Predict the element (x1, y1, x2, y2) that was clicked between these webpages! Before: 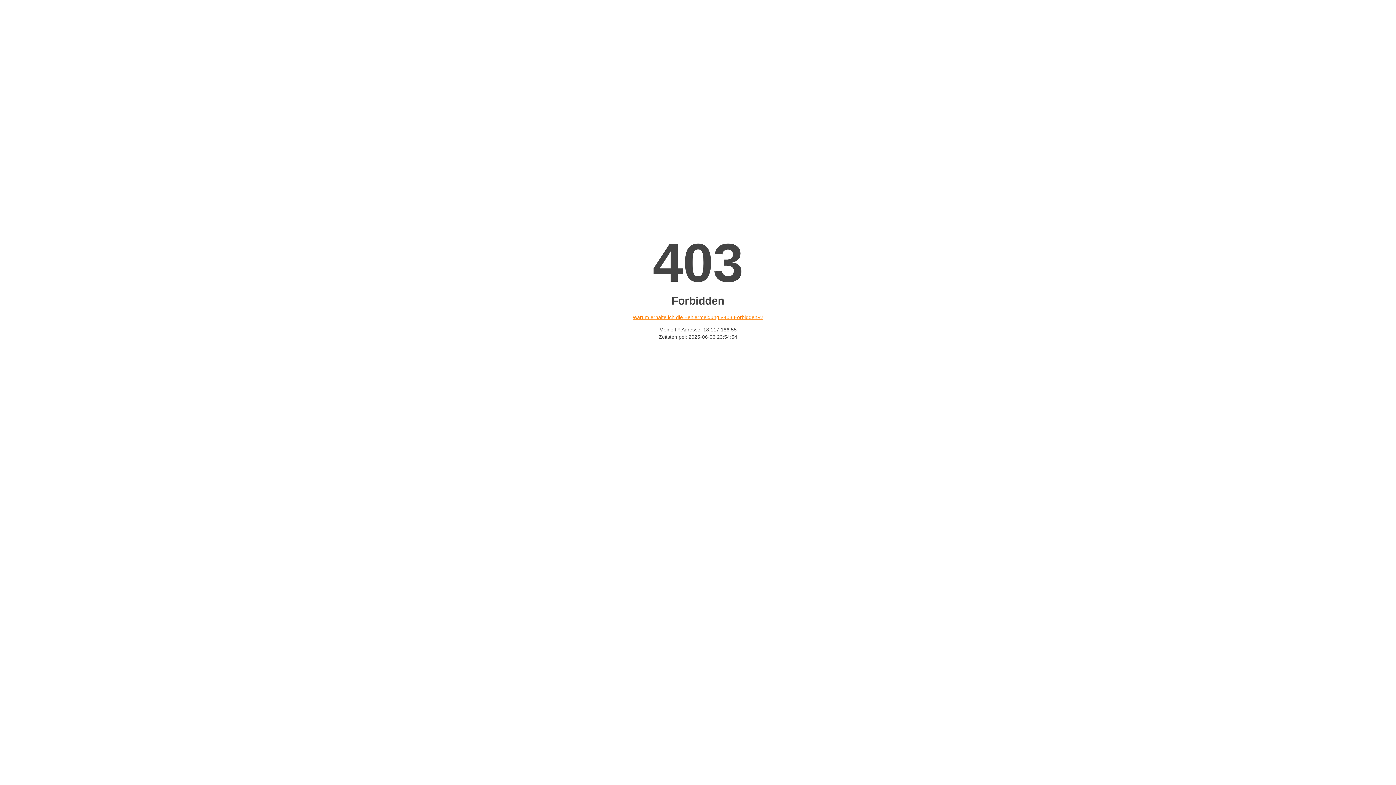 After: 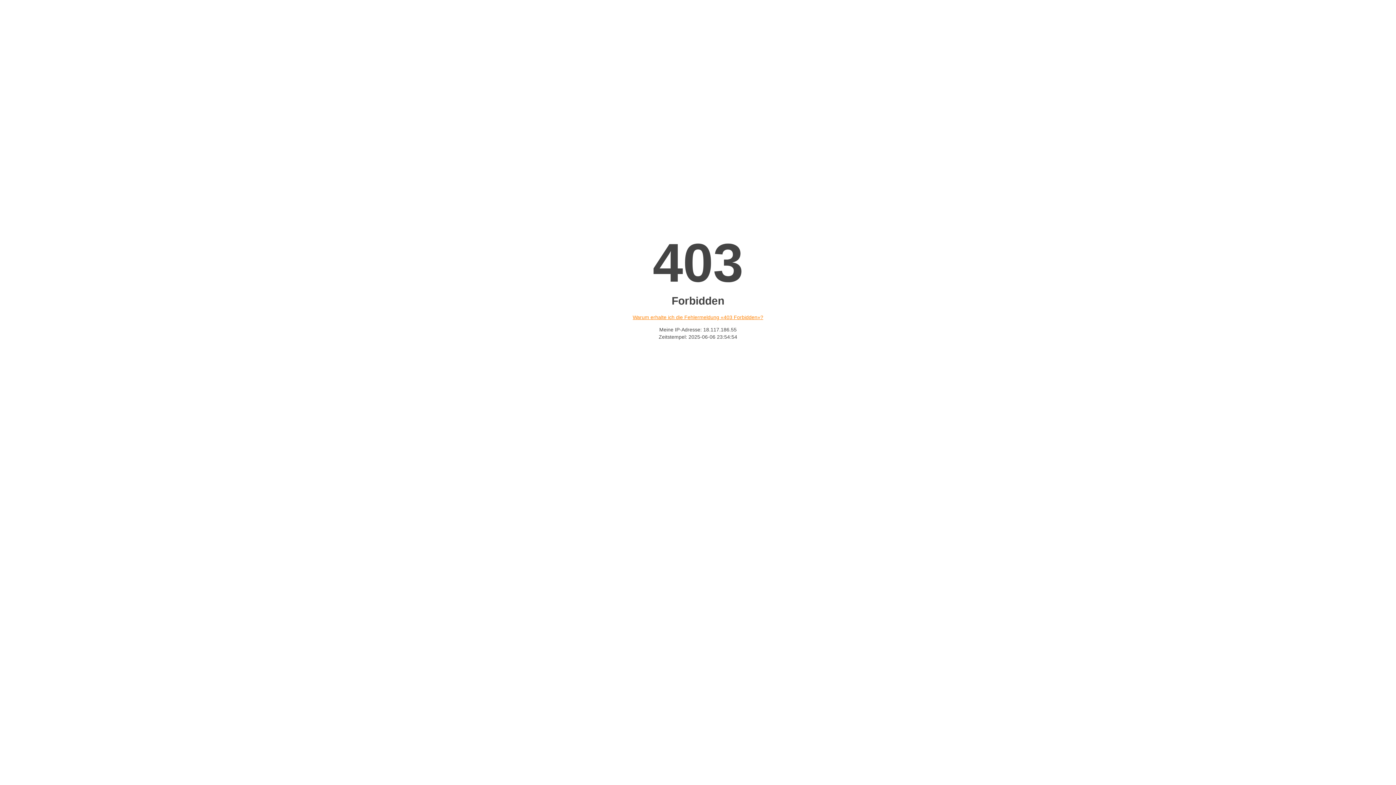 Action: bbox: (632, 314, 763, 320) label: Warum erhalte ich die Fehlermeldung «403 Forbidden»?